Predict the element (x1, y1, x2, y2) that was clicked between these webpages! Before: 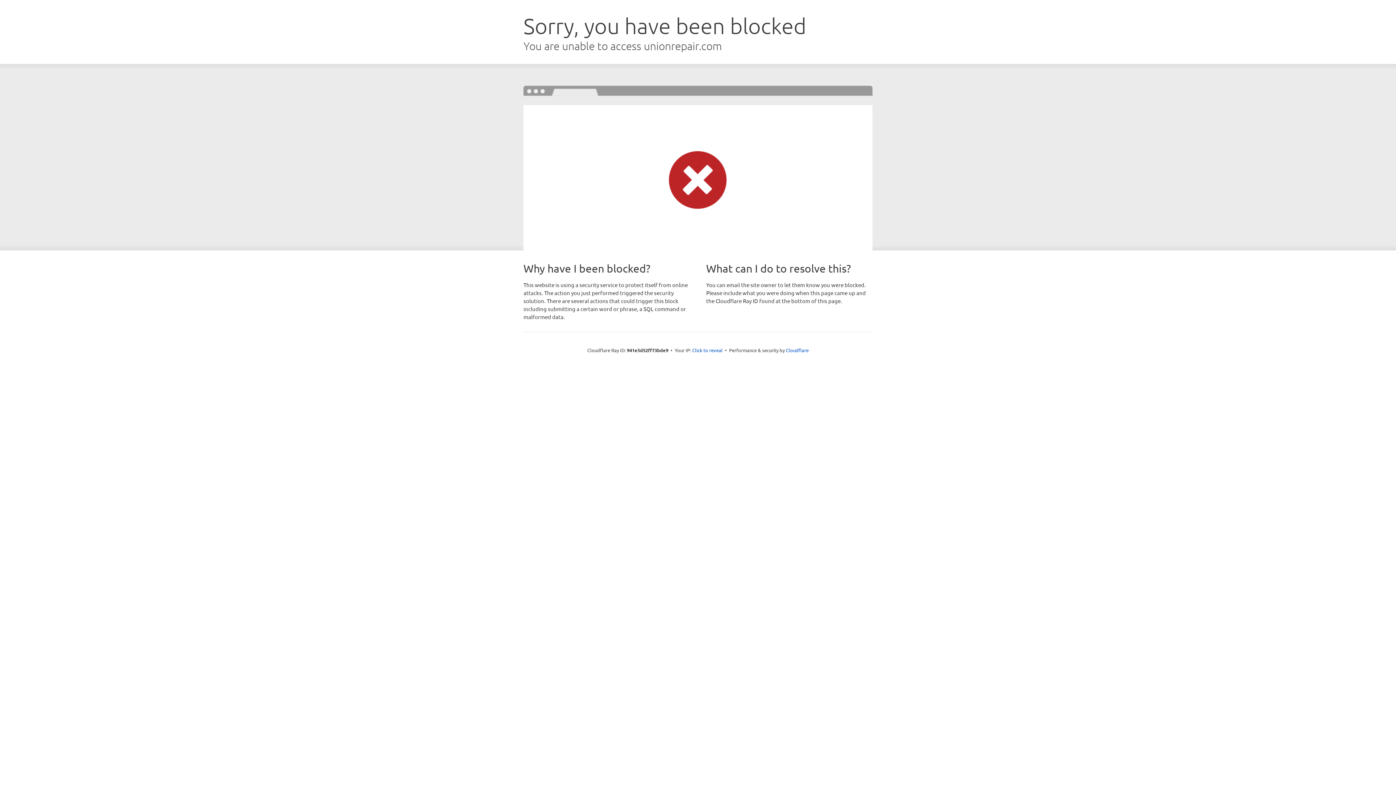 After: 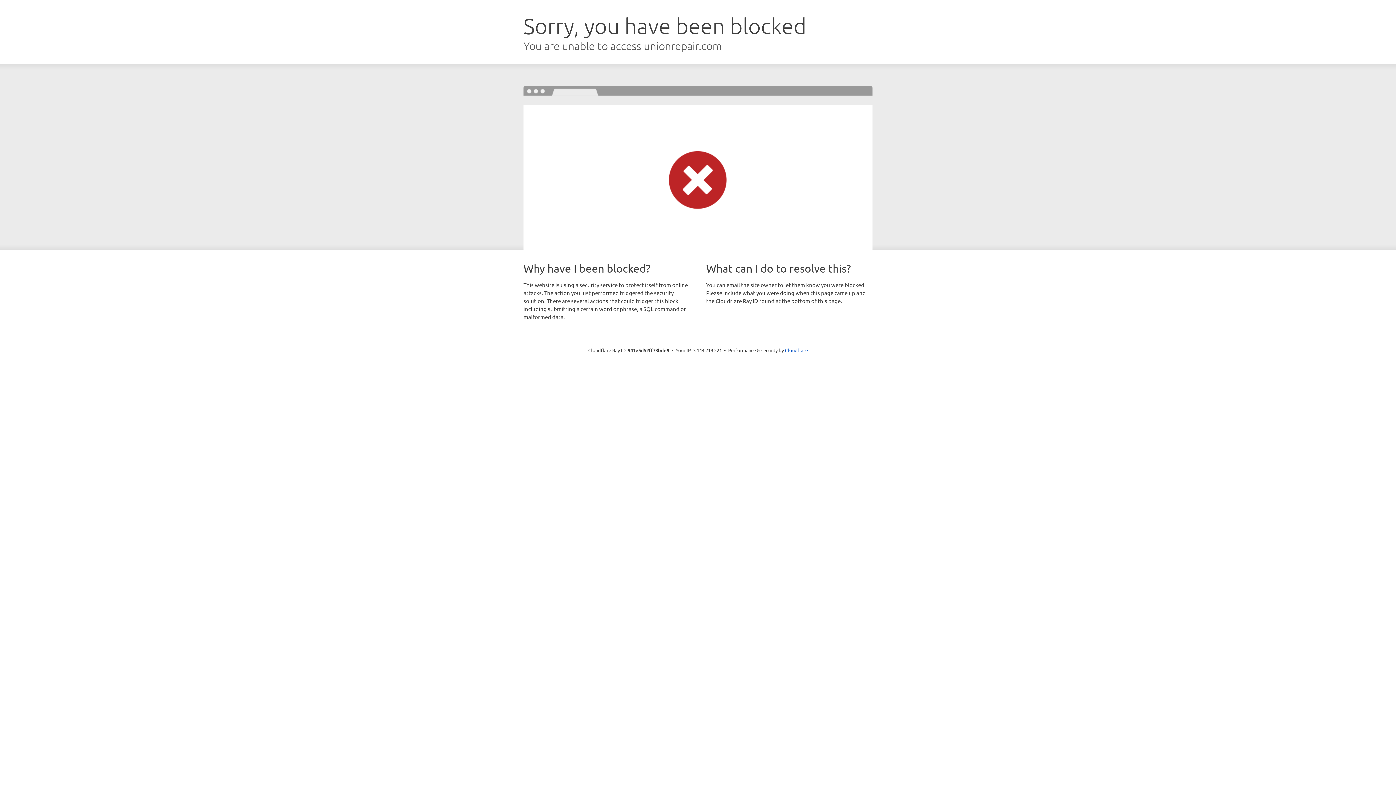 Action: label: Click to reveal bbox: (692, 346, 722, 353)